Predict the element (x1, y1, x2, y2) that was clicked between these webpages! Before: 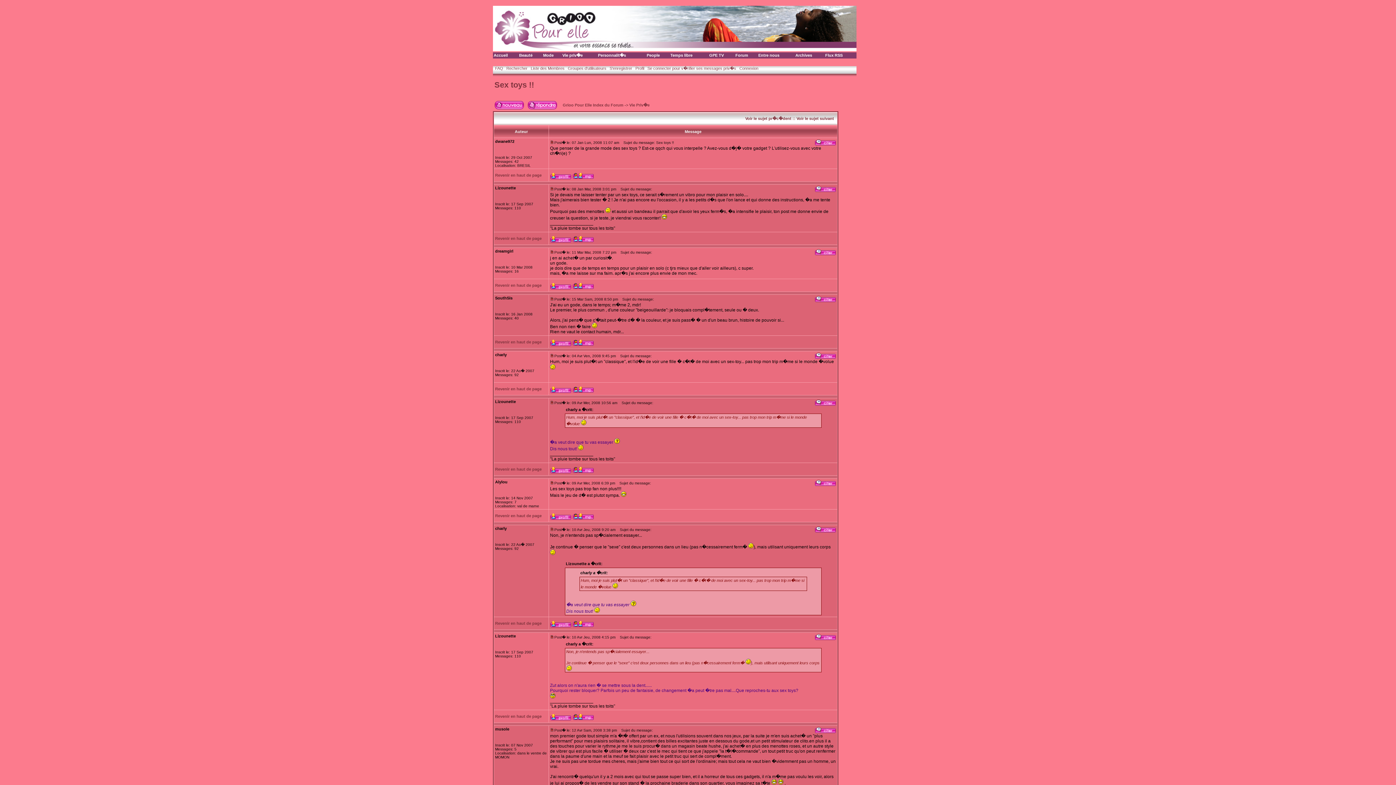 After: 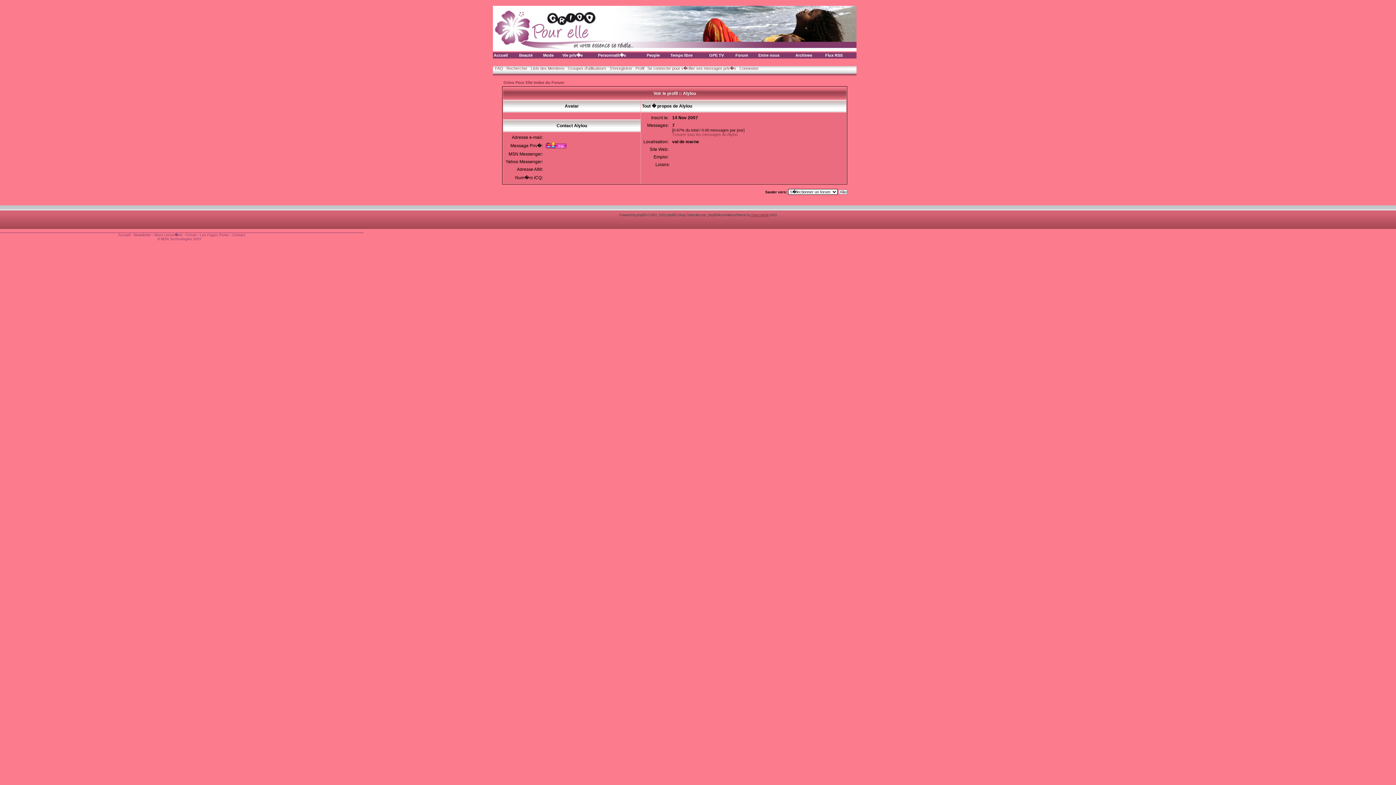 Action: bbox: (550, 516, 571, 521)